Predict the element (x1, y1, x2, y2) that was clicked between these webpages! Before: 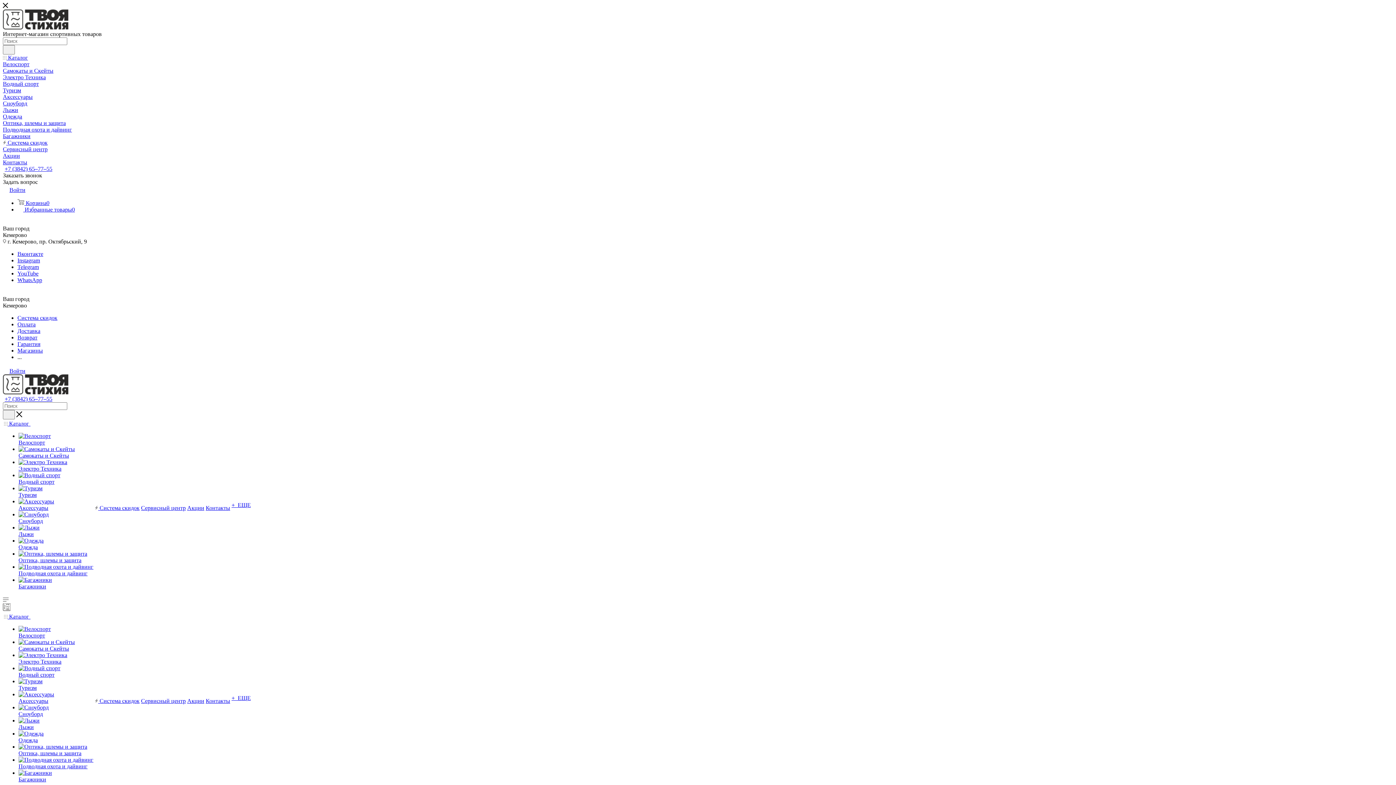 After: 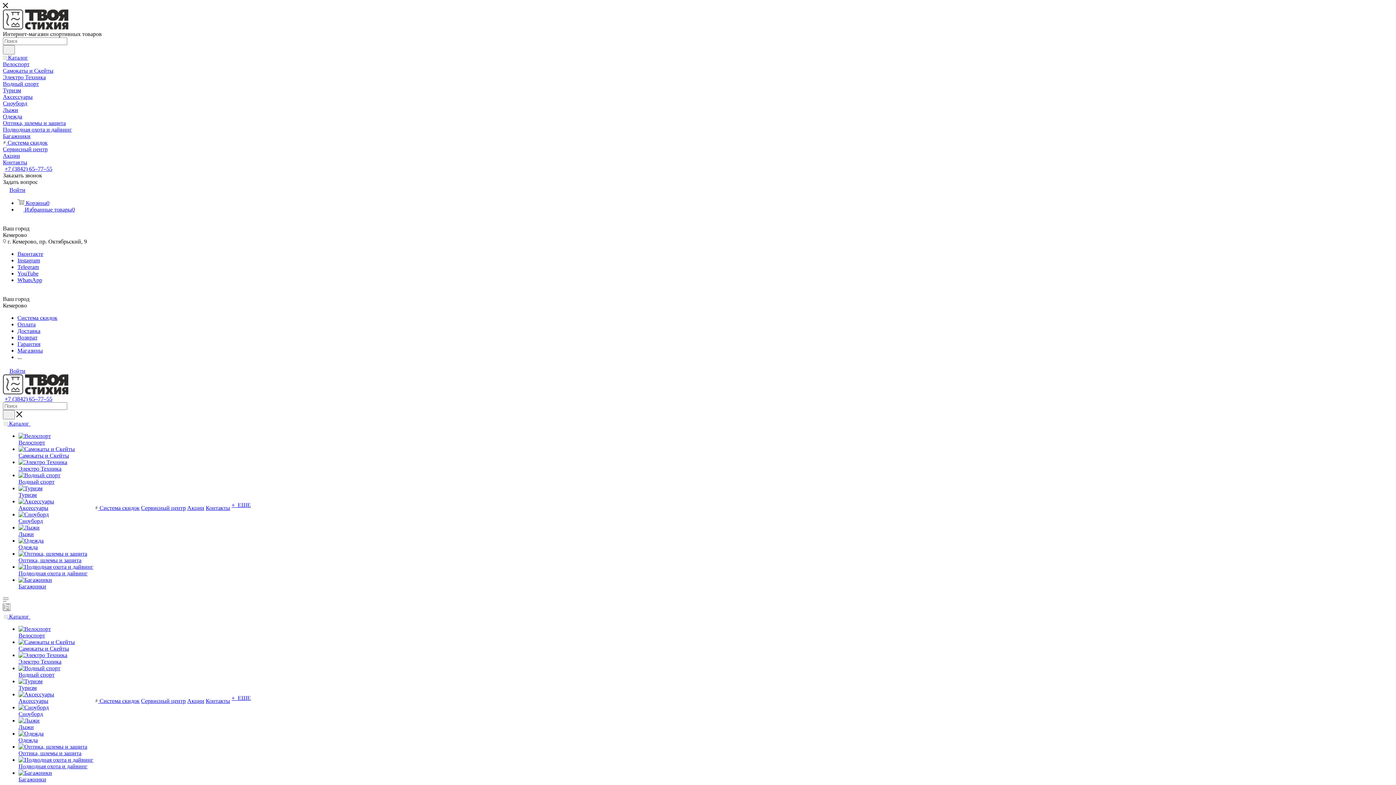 Action: label:  Каталог  bbox: (4, 613, 93, 620)